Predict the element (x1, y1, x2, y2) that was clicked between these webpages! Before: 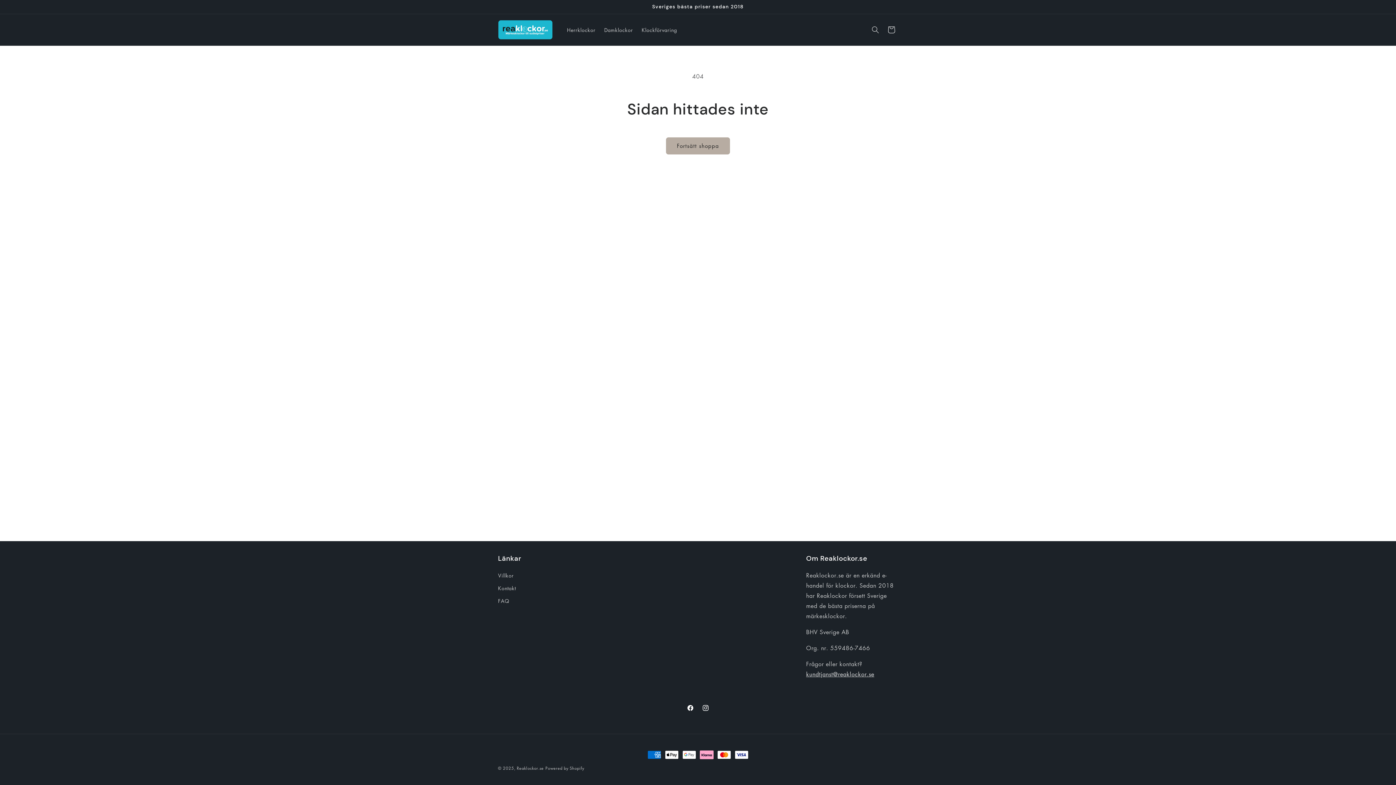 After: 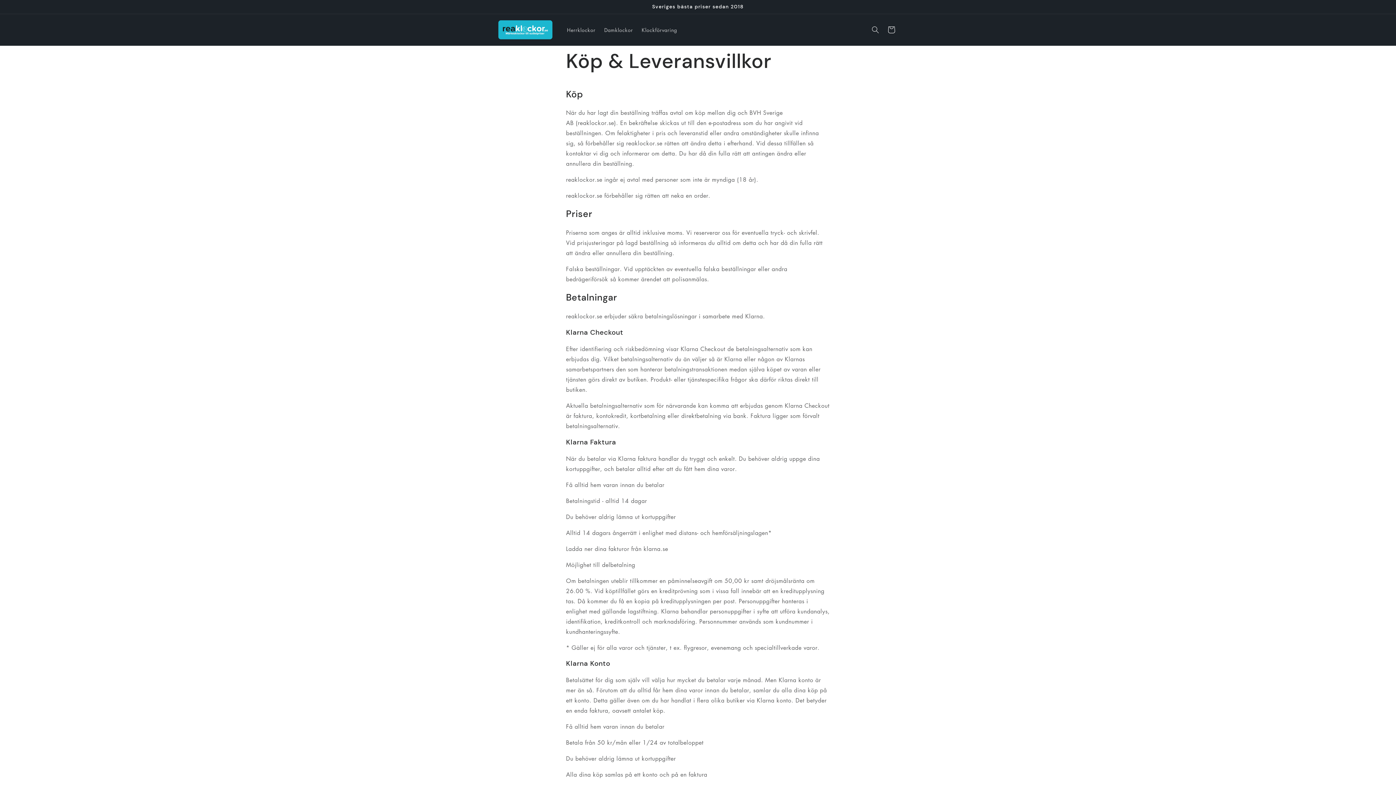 Action: bbox: (498, 571, 513, 582) label: Villkor